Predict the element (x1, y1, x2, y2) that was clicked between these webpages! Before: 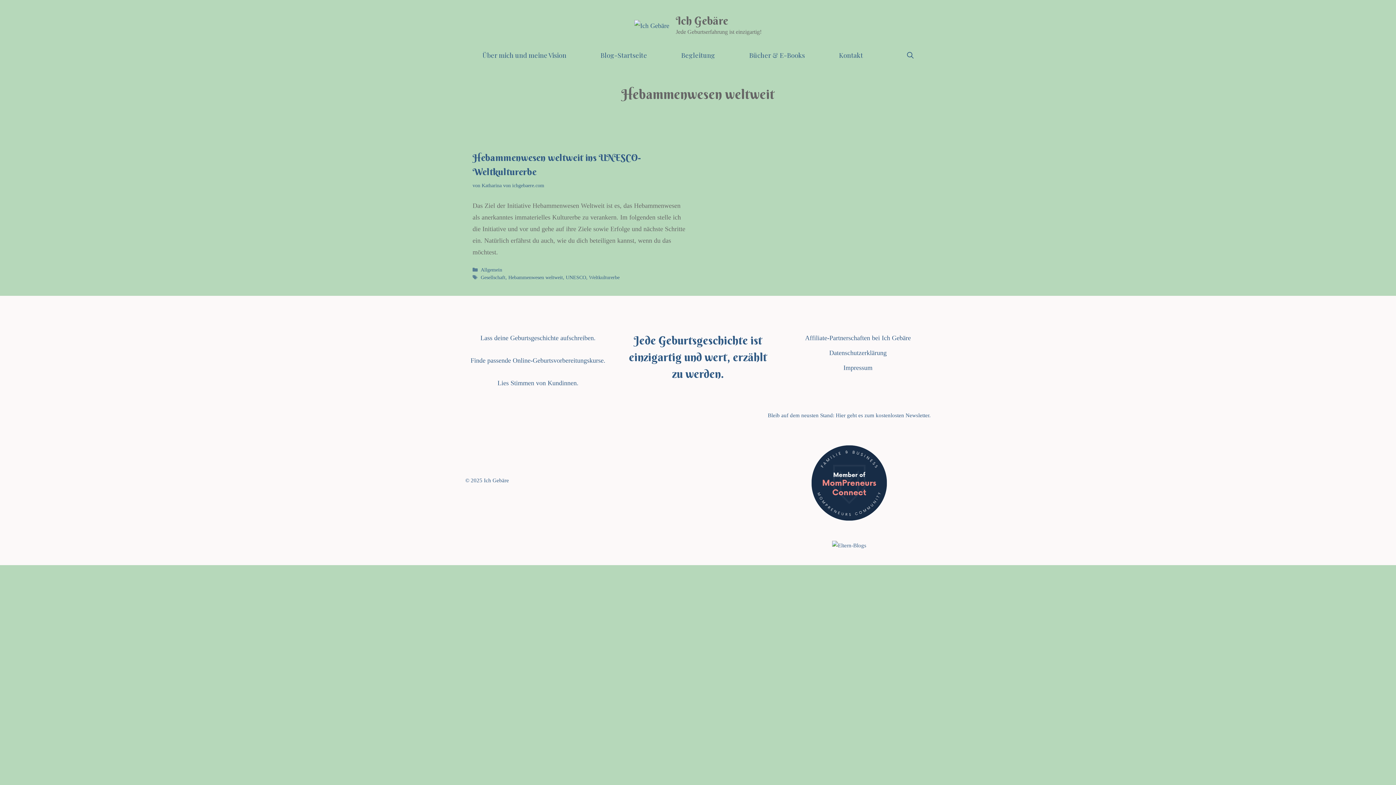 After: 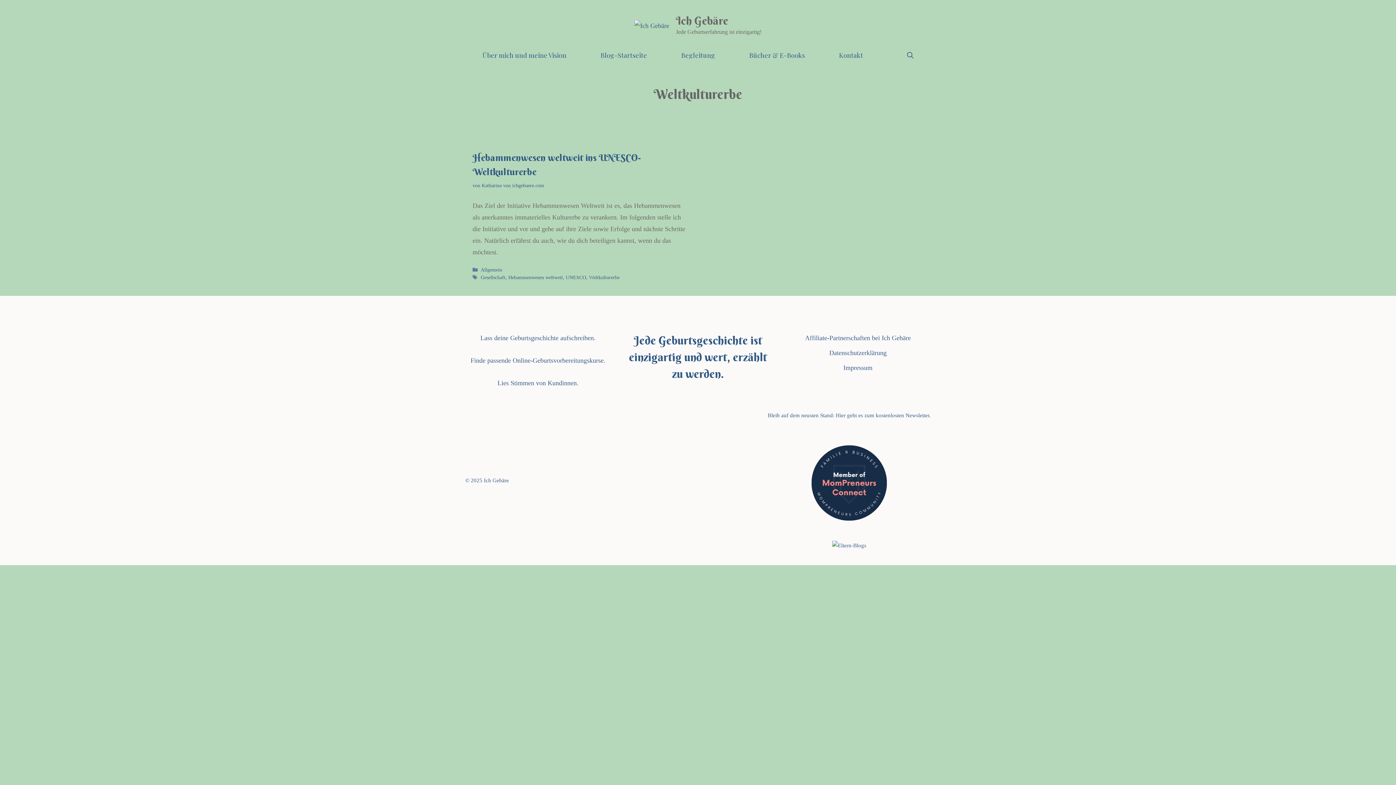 Action: bbox: (589, 274, 619, 280) label: Weltkulturerbe